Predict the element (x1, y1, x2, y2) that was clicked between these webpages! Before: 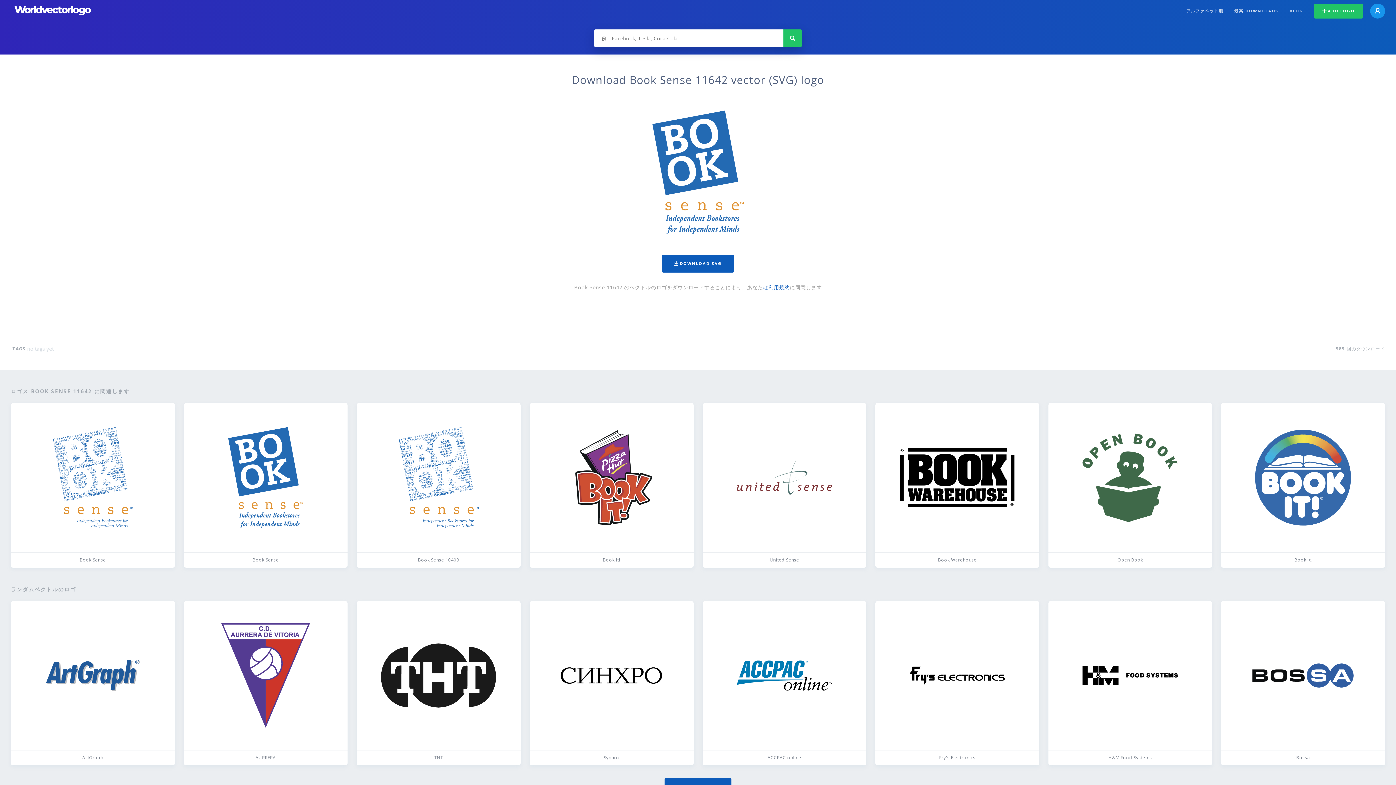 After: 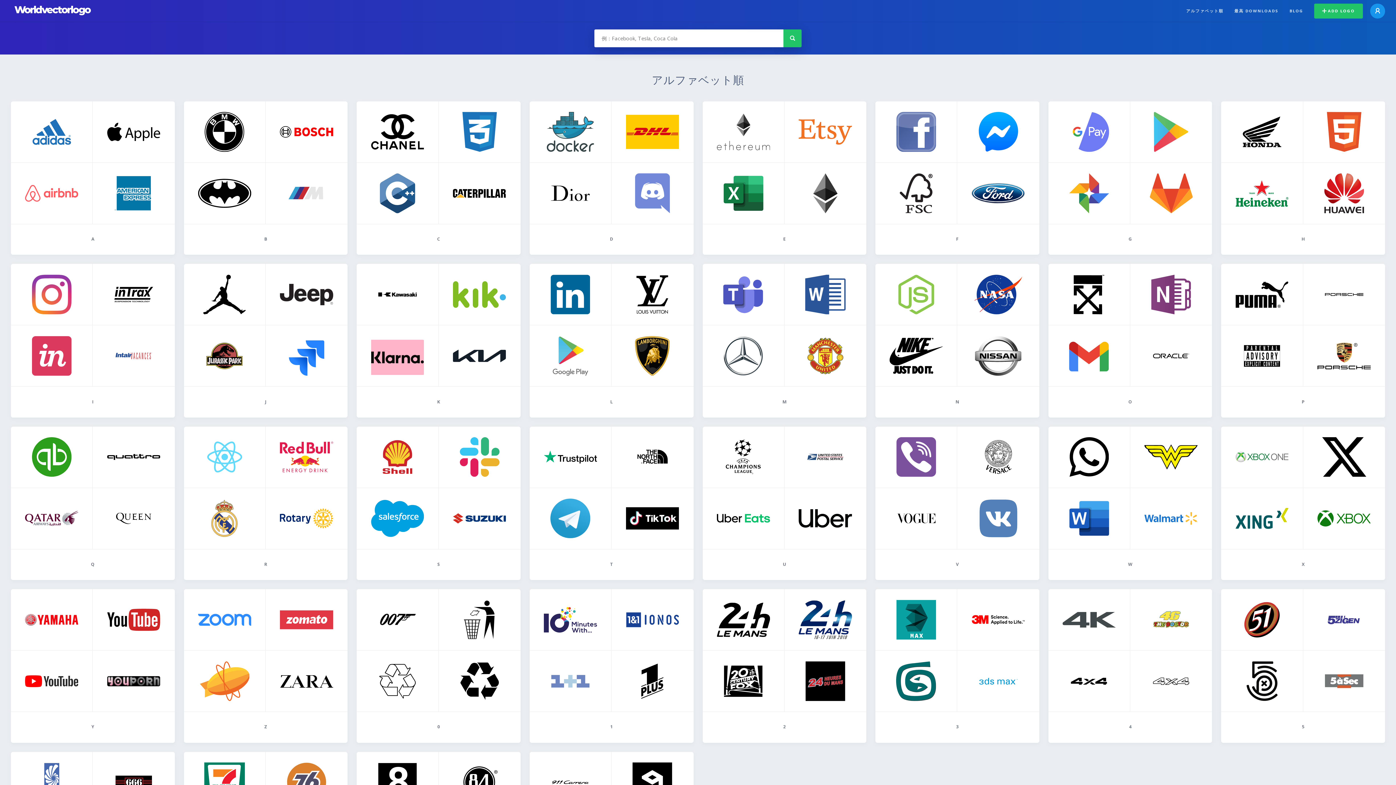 Action: bbox: (1181, 1, 1229, 20) label: アルファベット順